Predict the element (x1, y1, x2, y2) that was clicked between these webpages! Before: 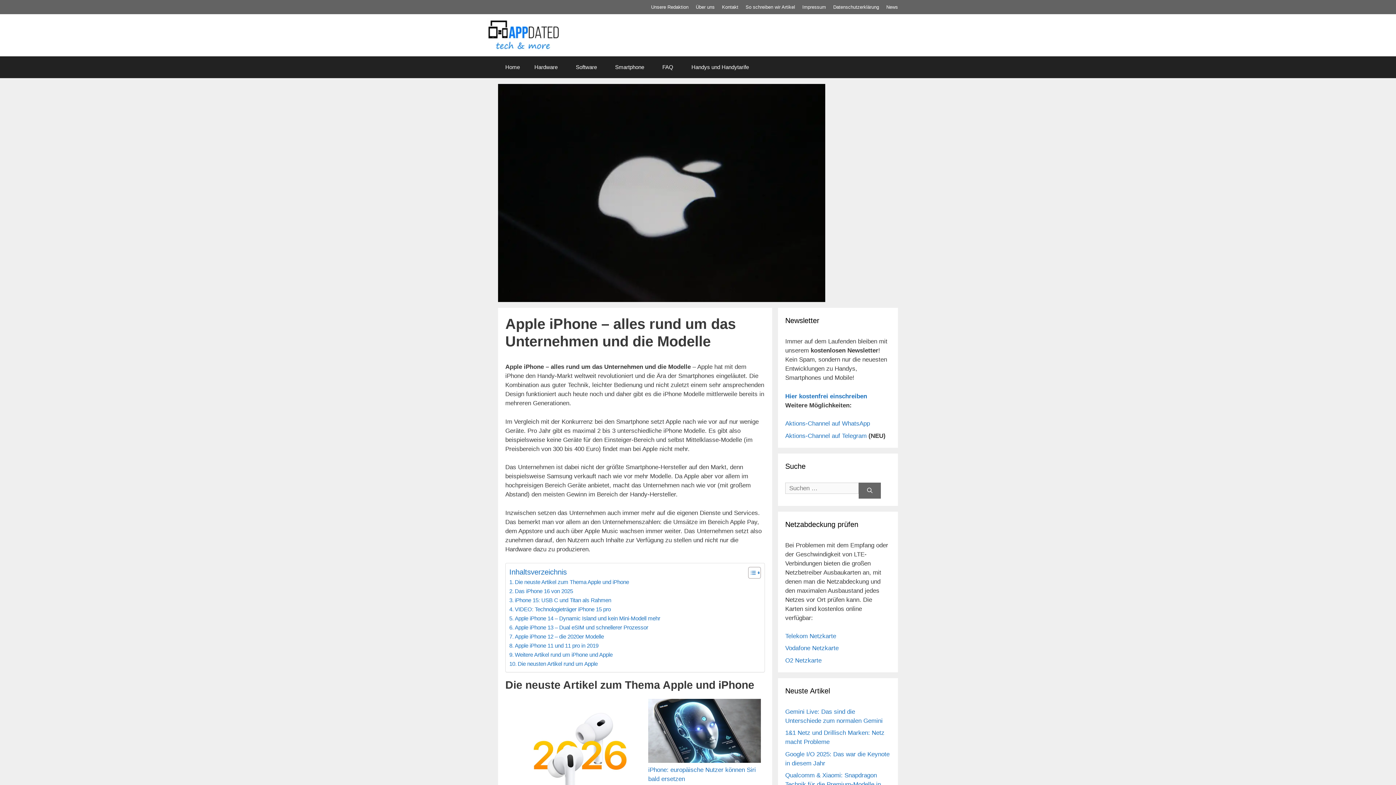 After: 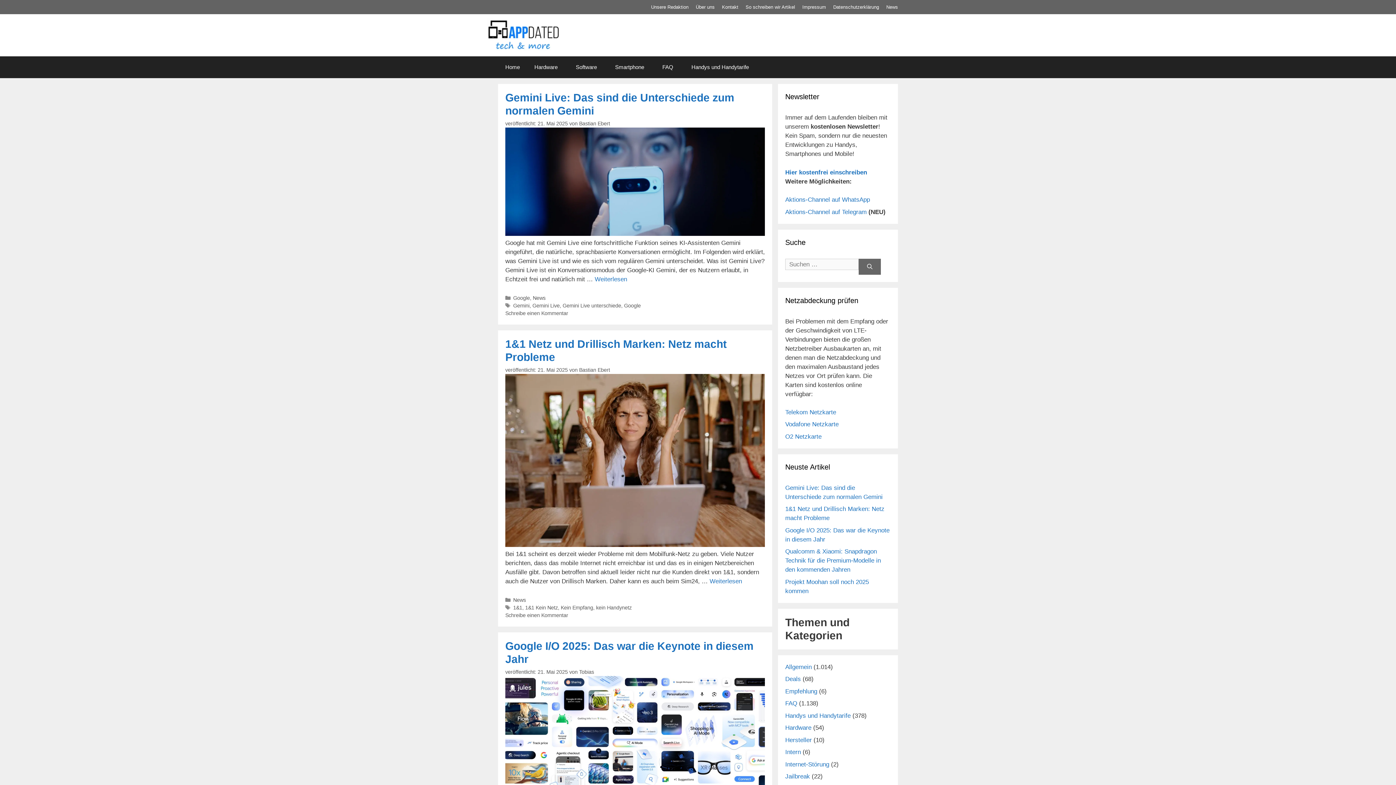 Action: bbox: (886, 4, 898, 9) label: News